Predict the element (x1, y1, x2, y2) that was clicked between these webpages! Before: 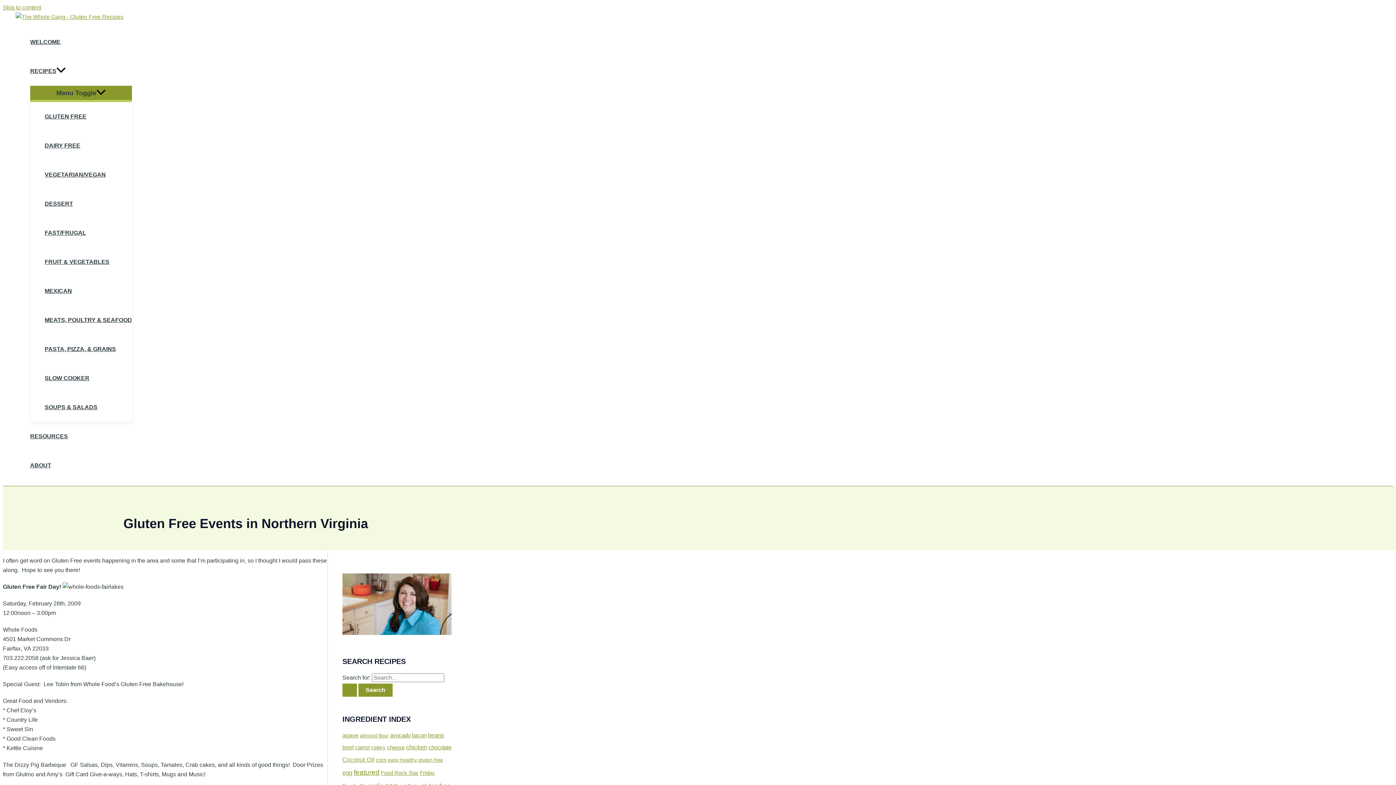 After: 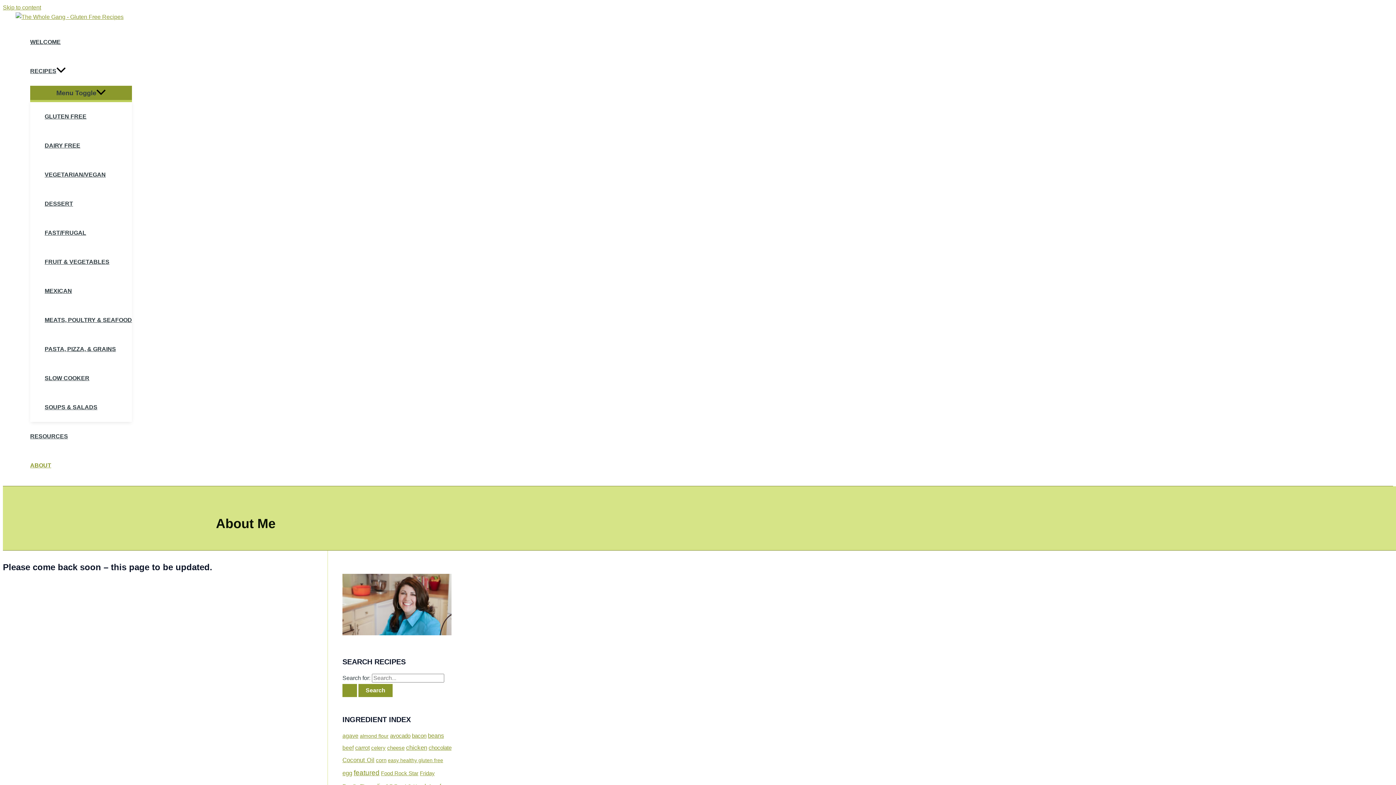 Action: bbox: (30, 451, 132, 480) label: ABOUT